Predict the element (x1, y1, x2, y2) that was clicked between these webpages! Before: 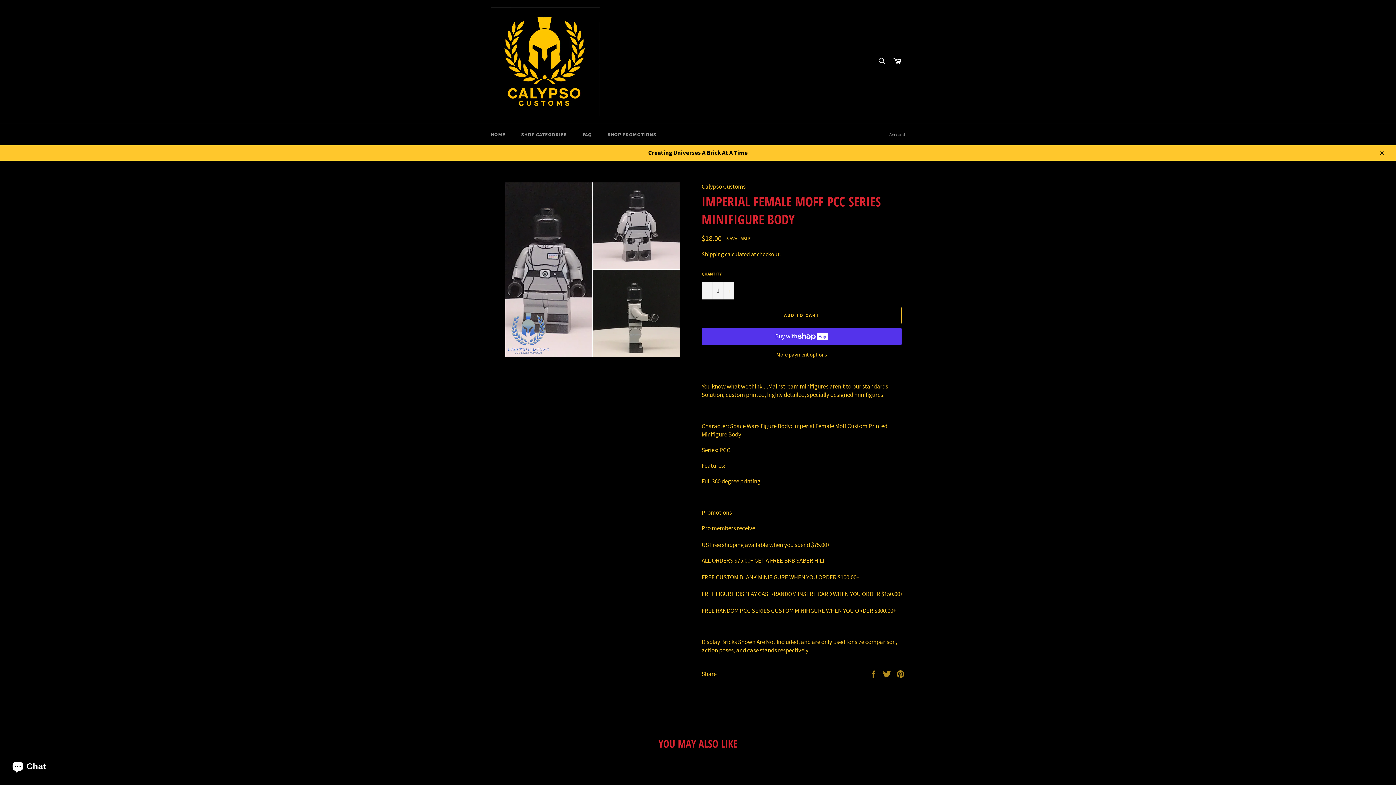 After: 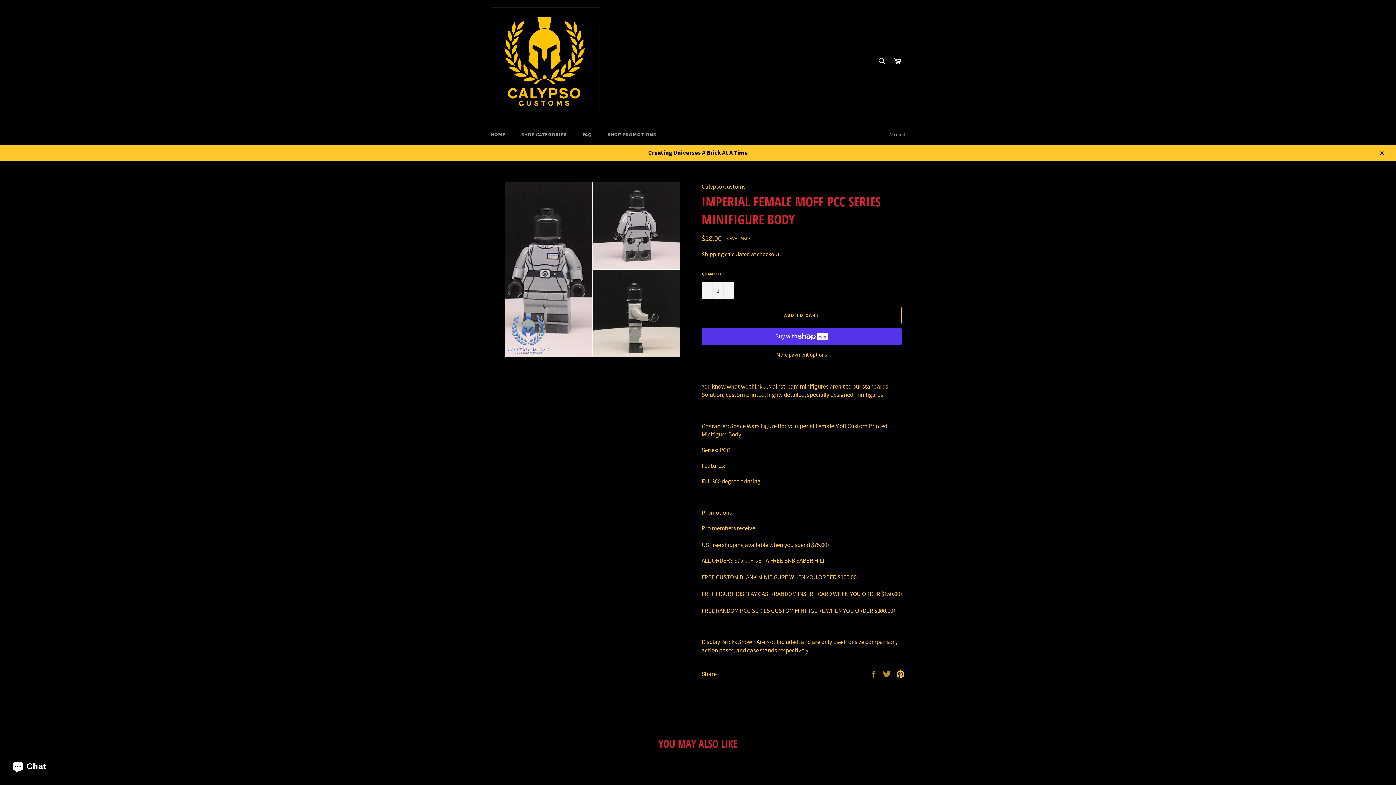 Action: bbox: (896, 669, 905, 677) label: Pin on Pinterest